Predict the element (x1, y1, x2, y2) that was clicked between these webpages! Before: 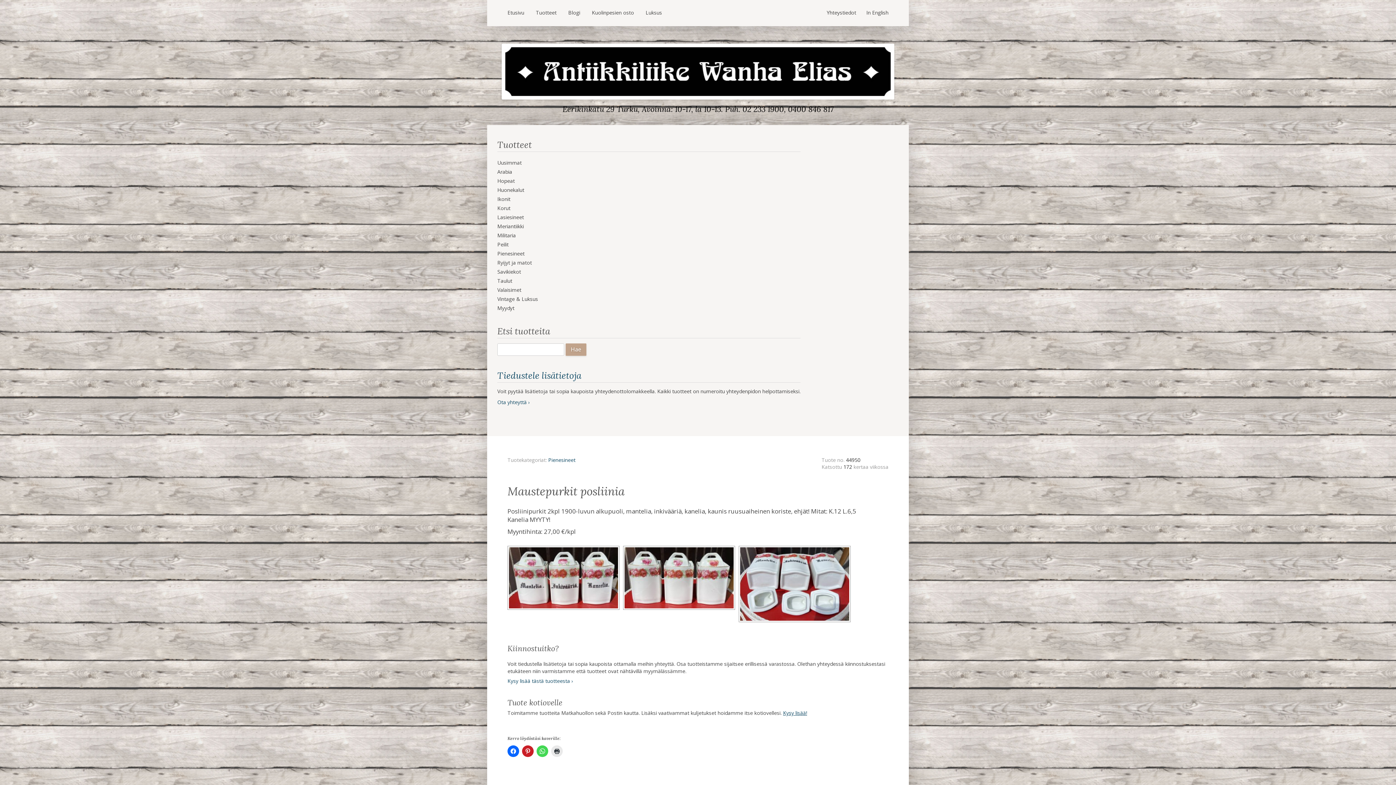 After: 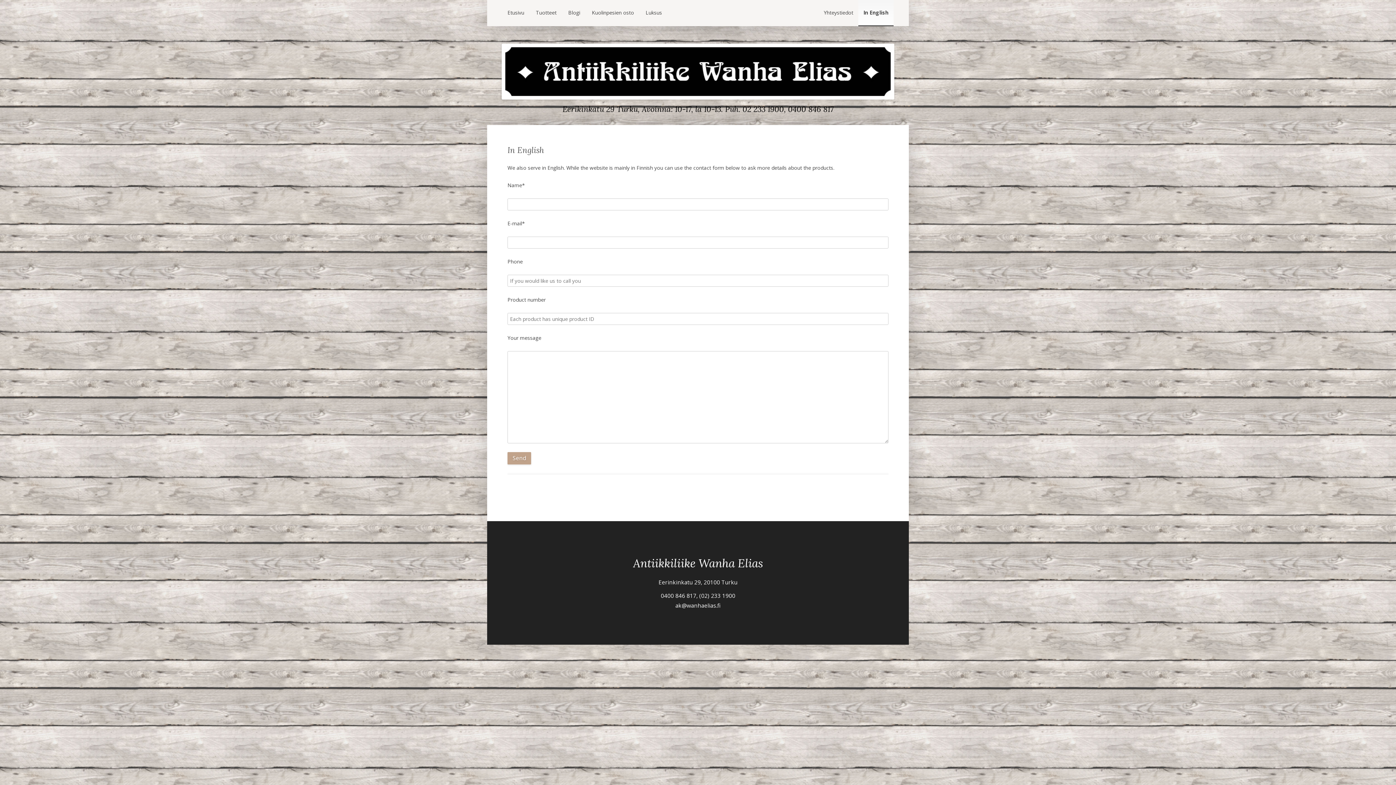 Action: label: In English bbox: (861, 0, 893, 26)